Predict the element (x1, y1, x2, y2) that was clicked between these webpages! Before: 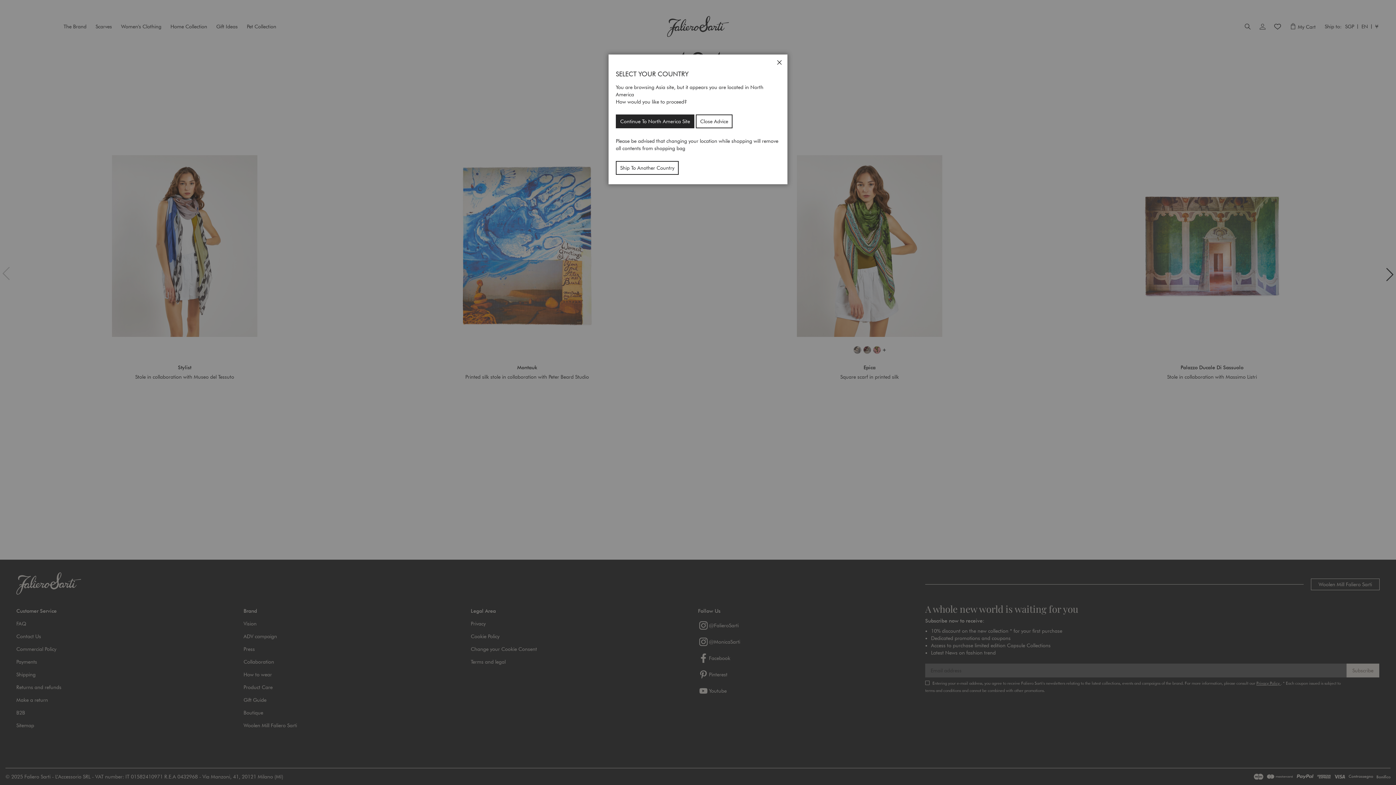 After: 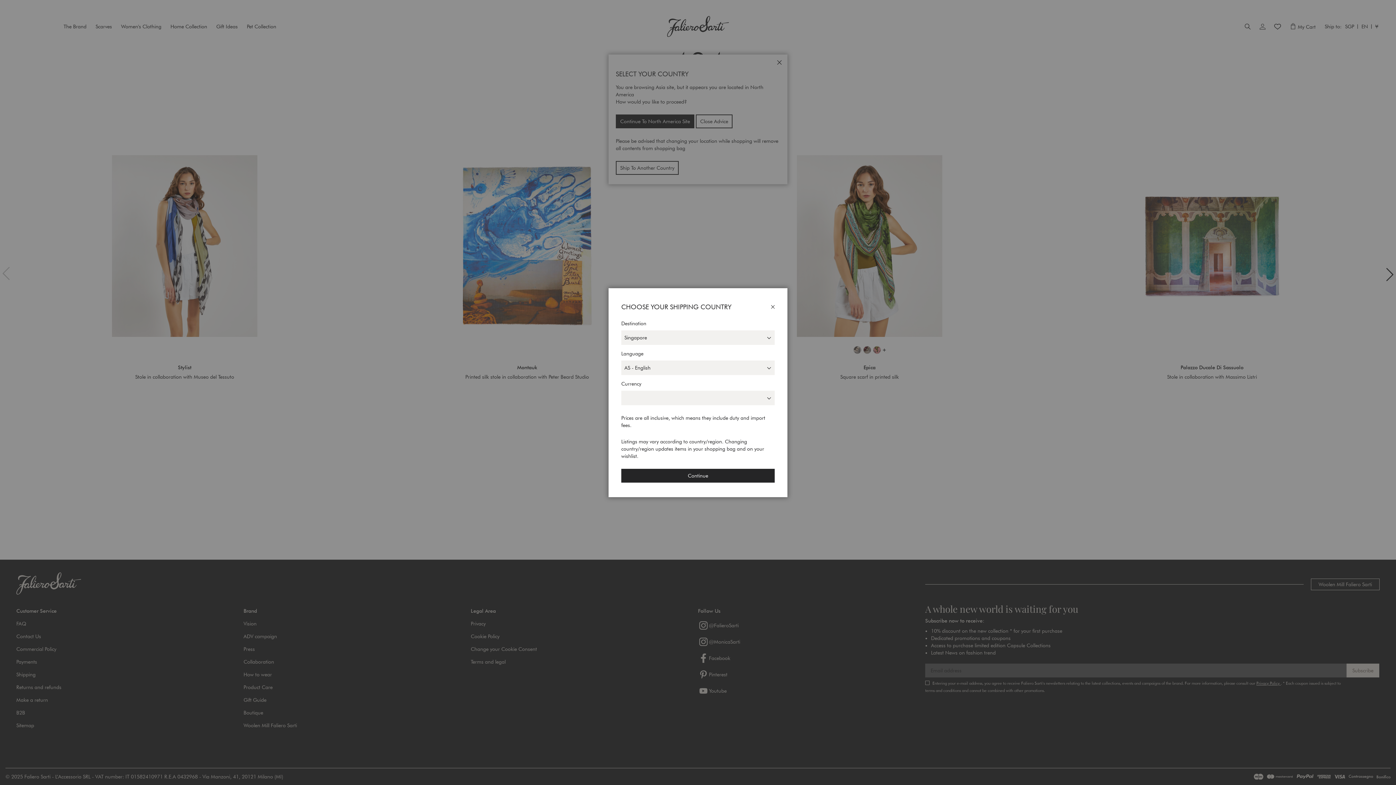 Action: bbox: (616, 161, 678, 174) label: Ship To Another Country